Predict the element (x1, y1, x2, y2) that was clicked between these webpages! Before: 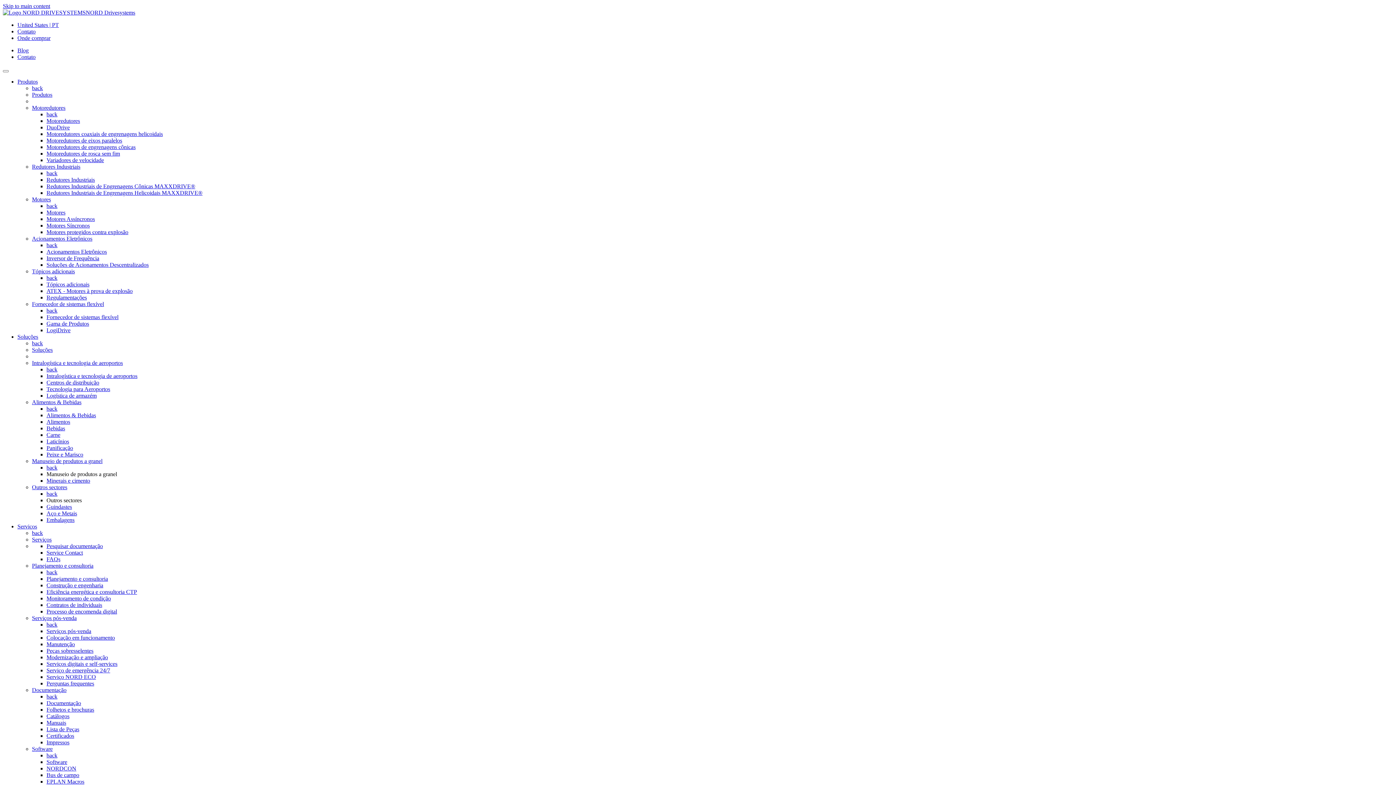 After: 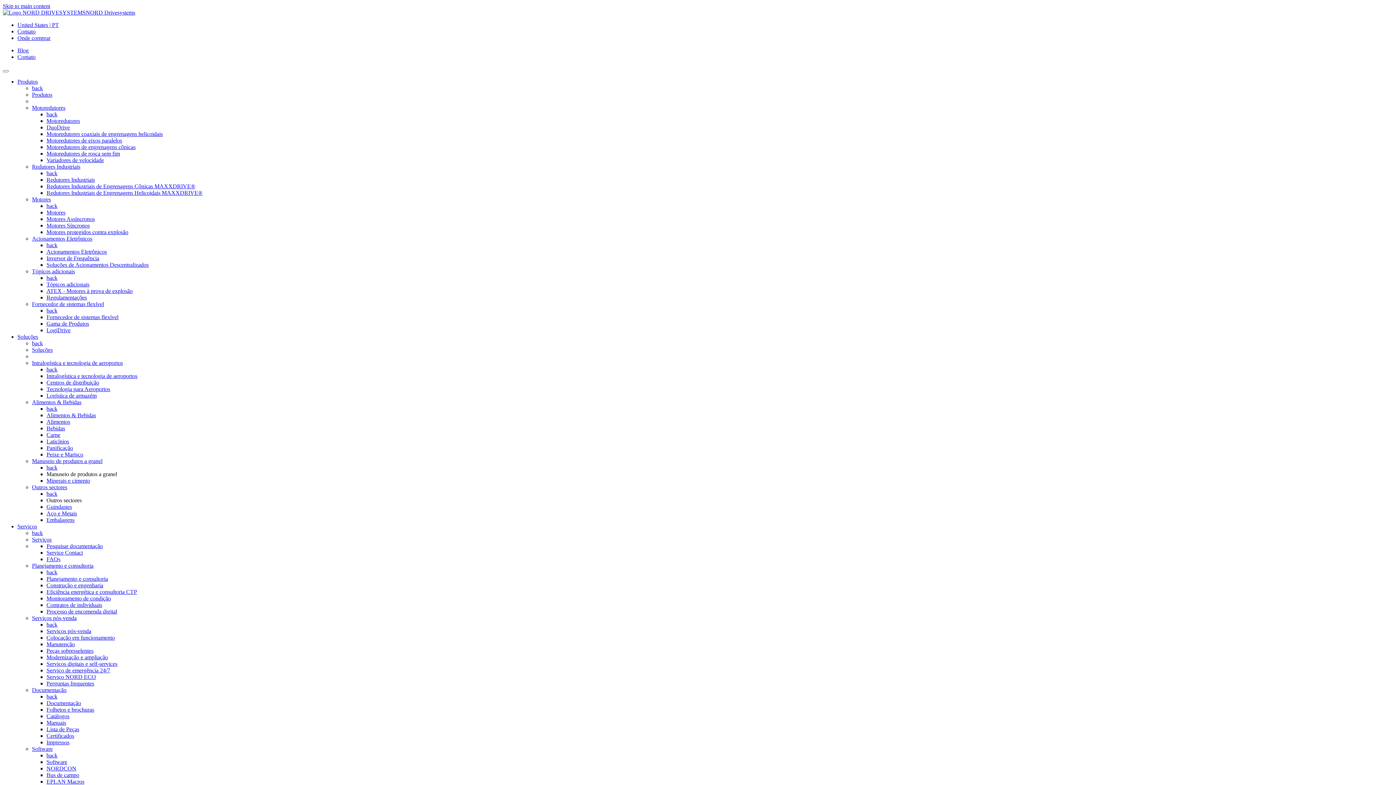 Action: label: Soluções bbox: (17, 333, 38, 340)